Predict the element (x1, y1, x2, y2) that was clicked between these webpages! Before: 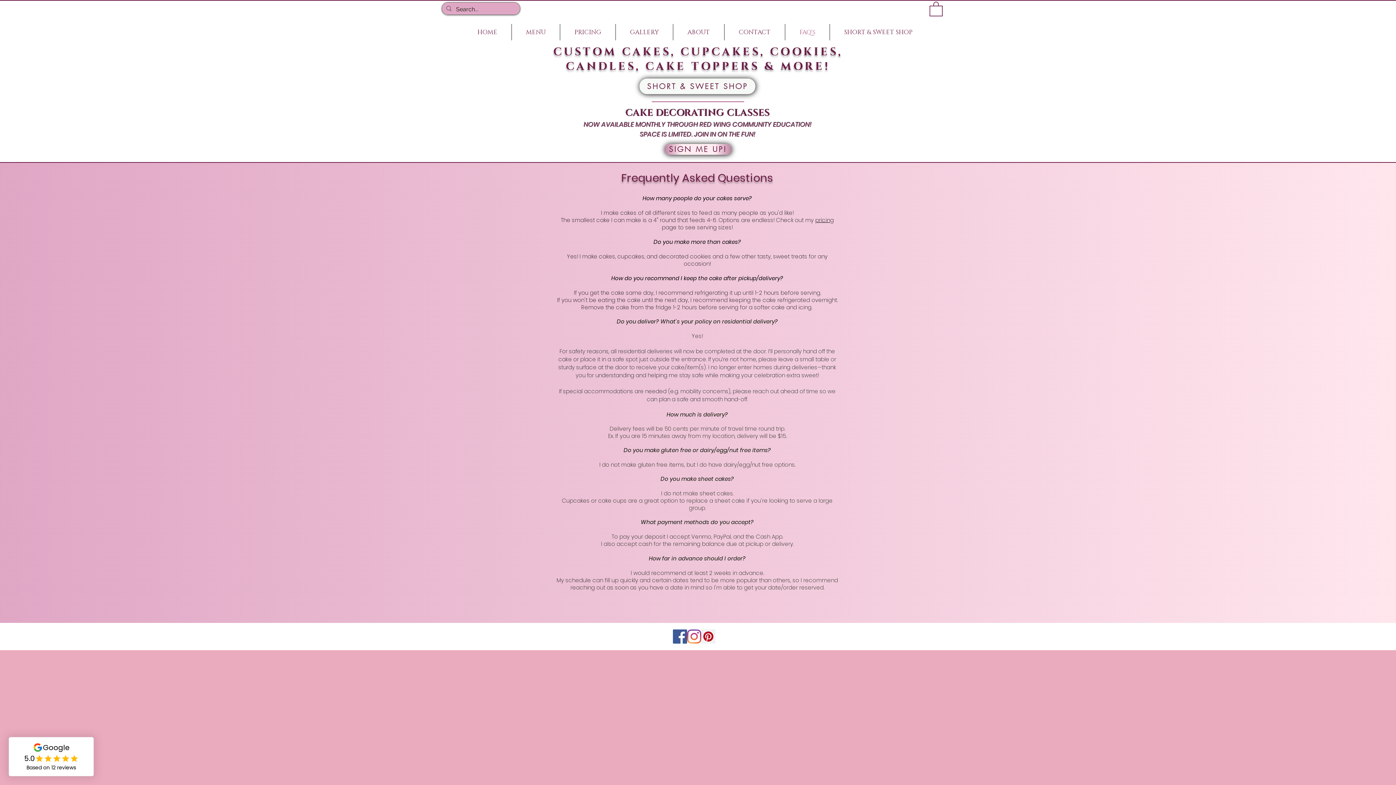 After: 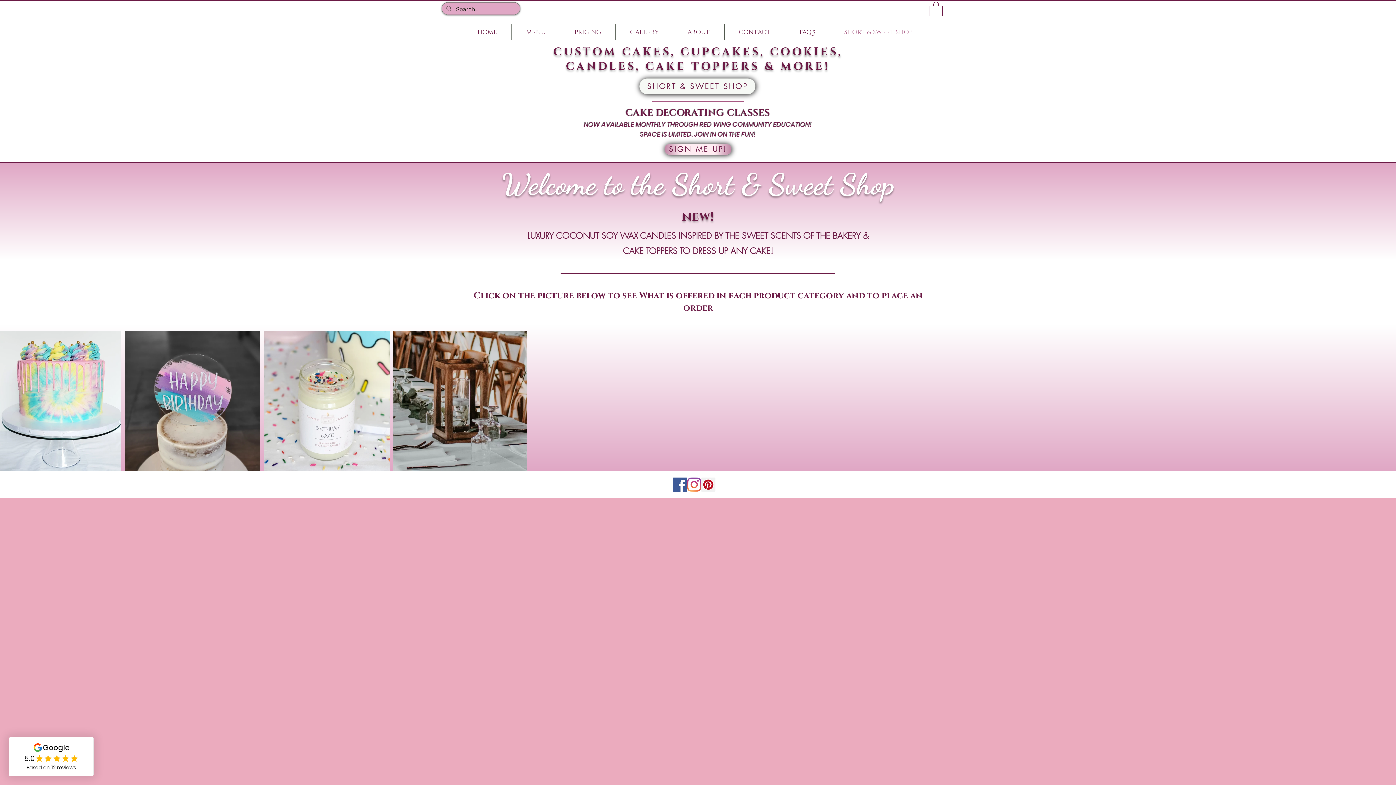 Action: label: SHORT & SWEET SHOP bbox: (639, 78, 755, 94)